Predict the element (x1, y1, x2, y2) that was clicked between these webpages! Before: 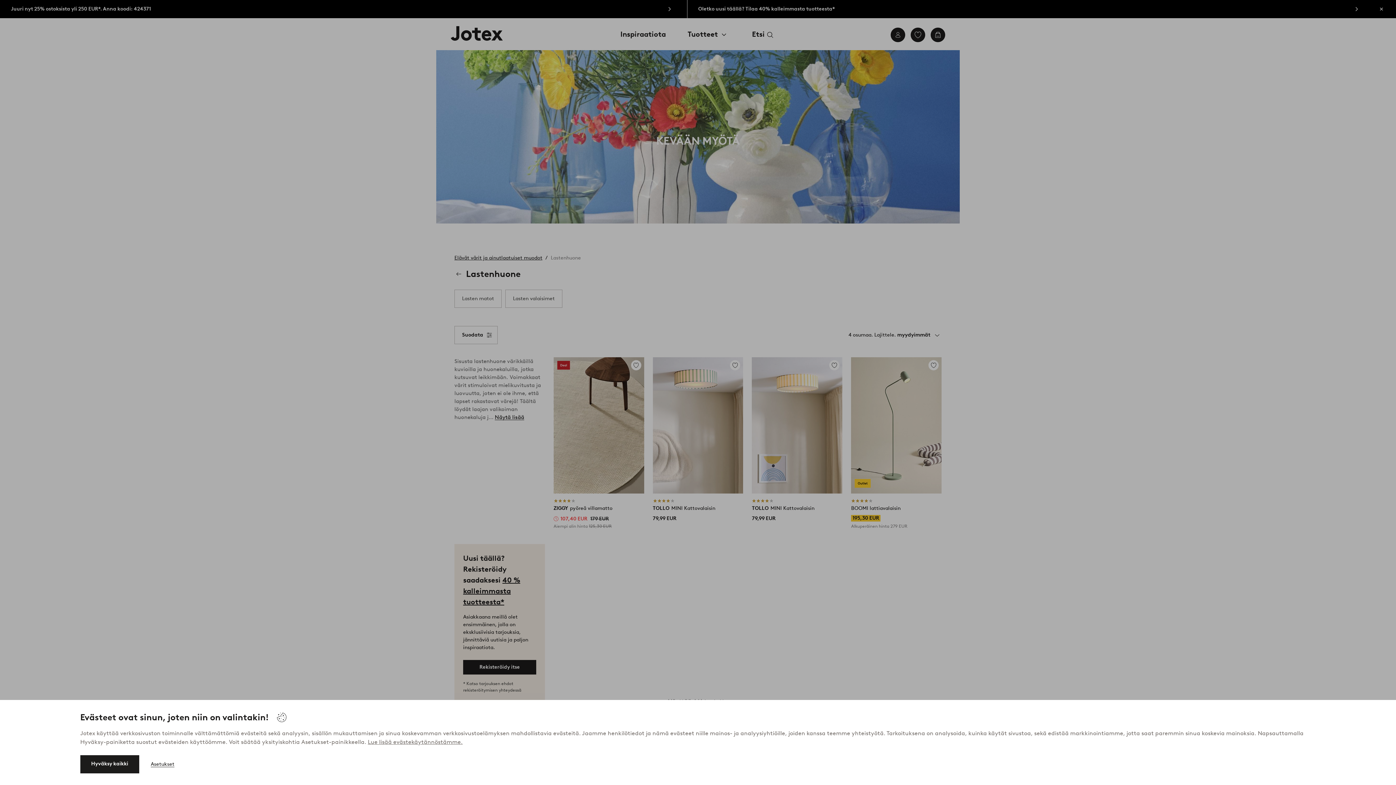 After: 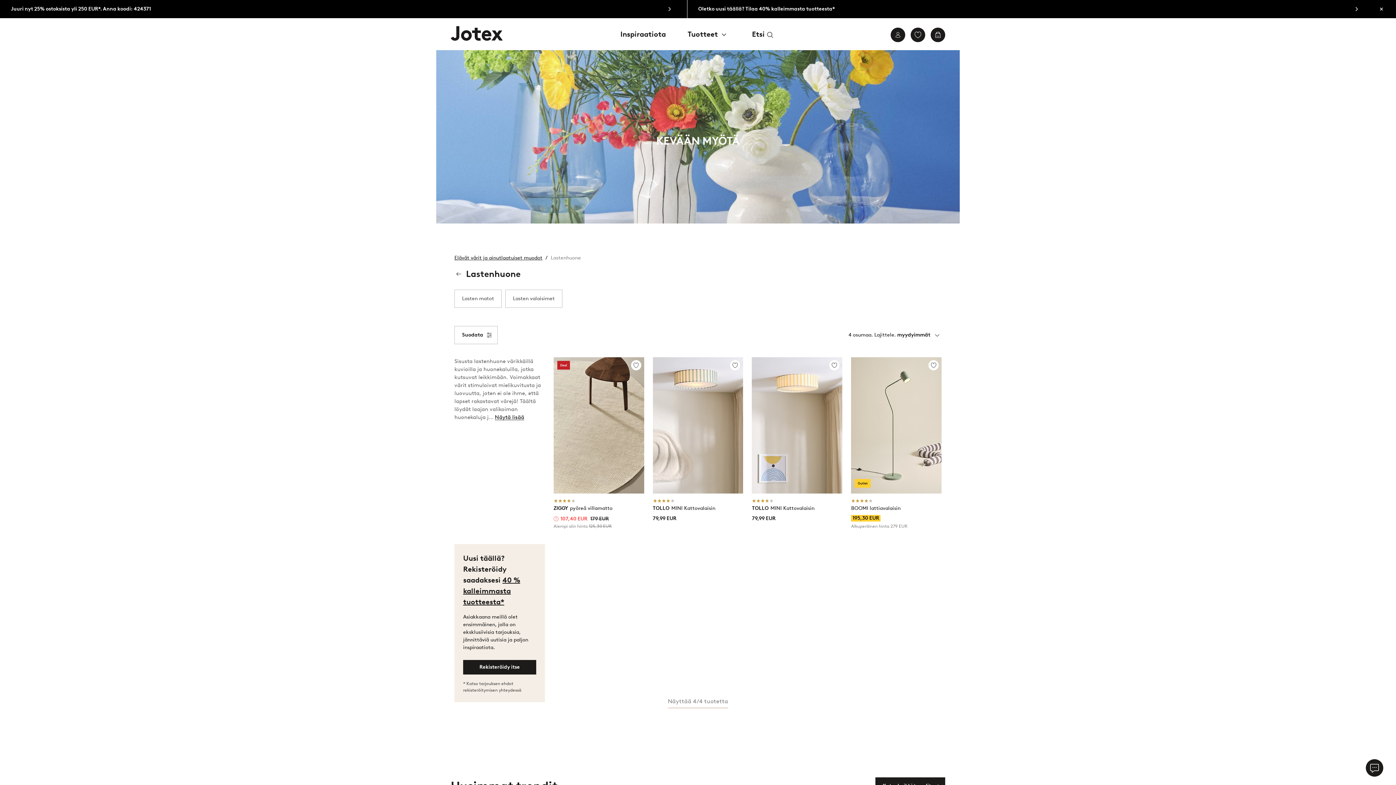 Action: label: Hyväksy kaikki bbox: (80, 755, 139, 773)